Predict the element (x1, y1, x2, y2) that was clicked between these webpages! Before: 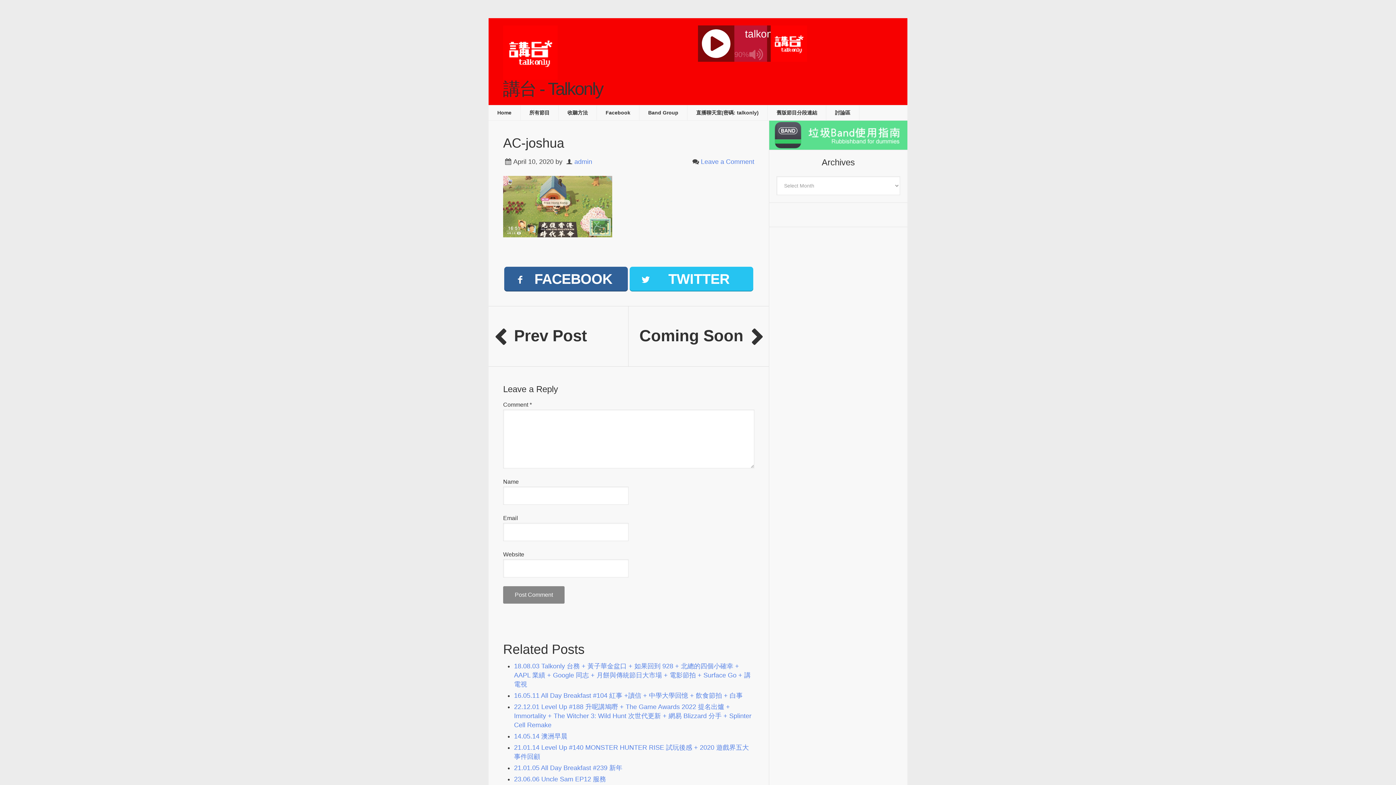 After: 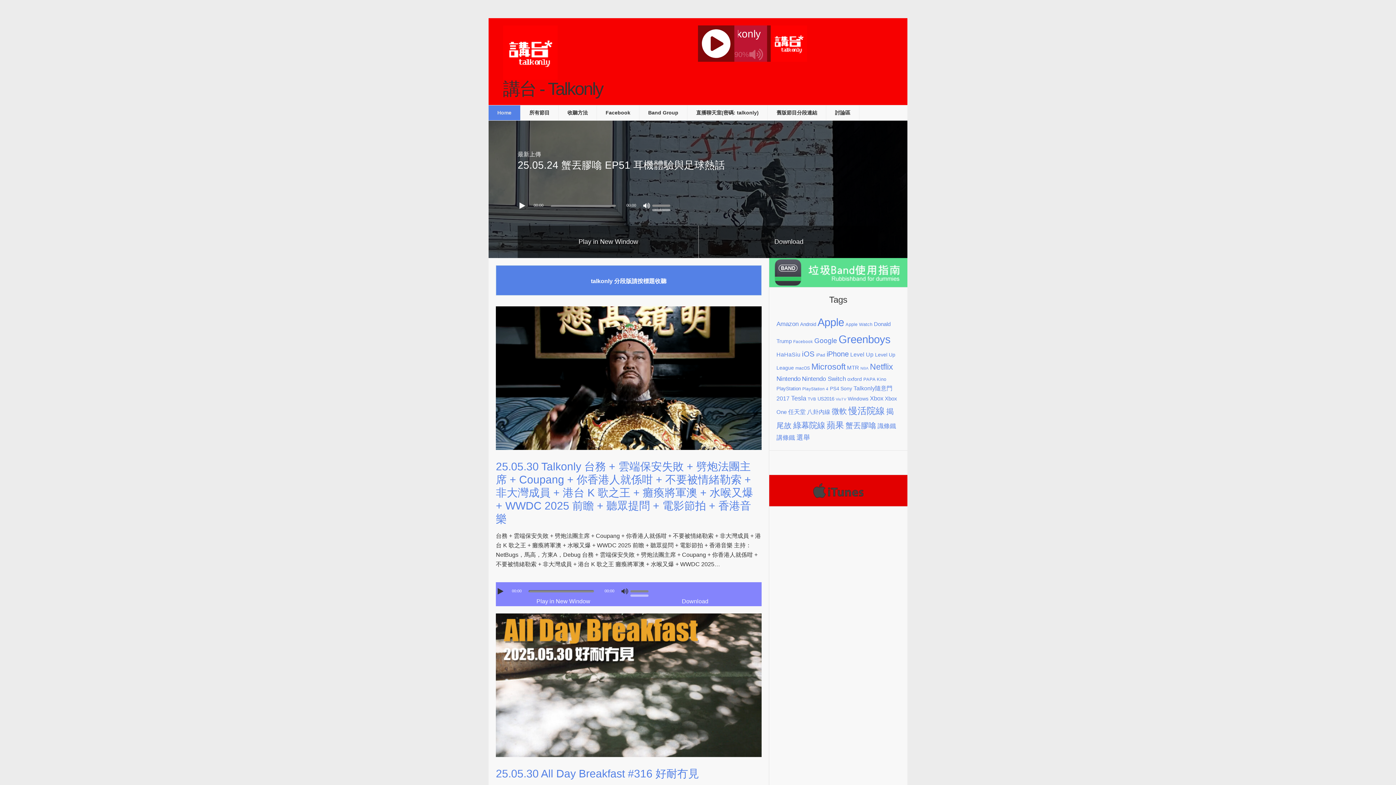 Action: bbox: (488, 105, 520, 120) label: Home